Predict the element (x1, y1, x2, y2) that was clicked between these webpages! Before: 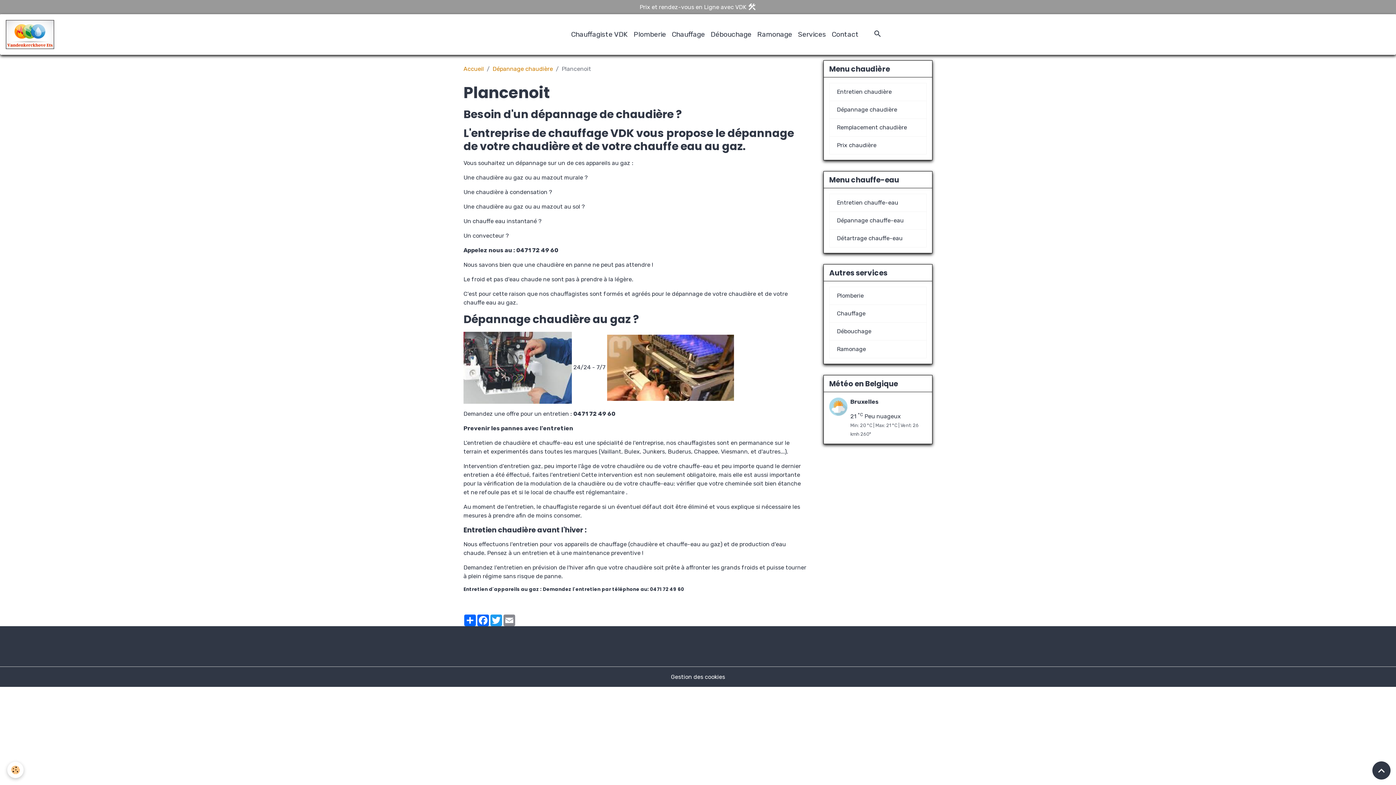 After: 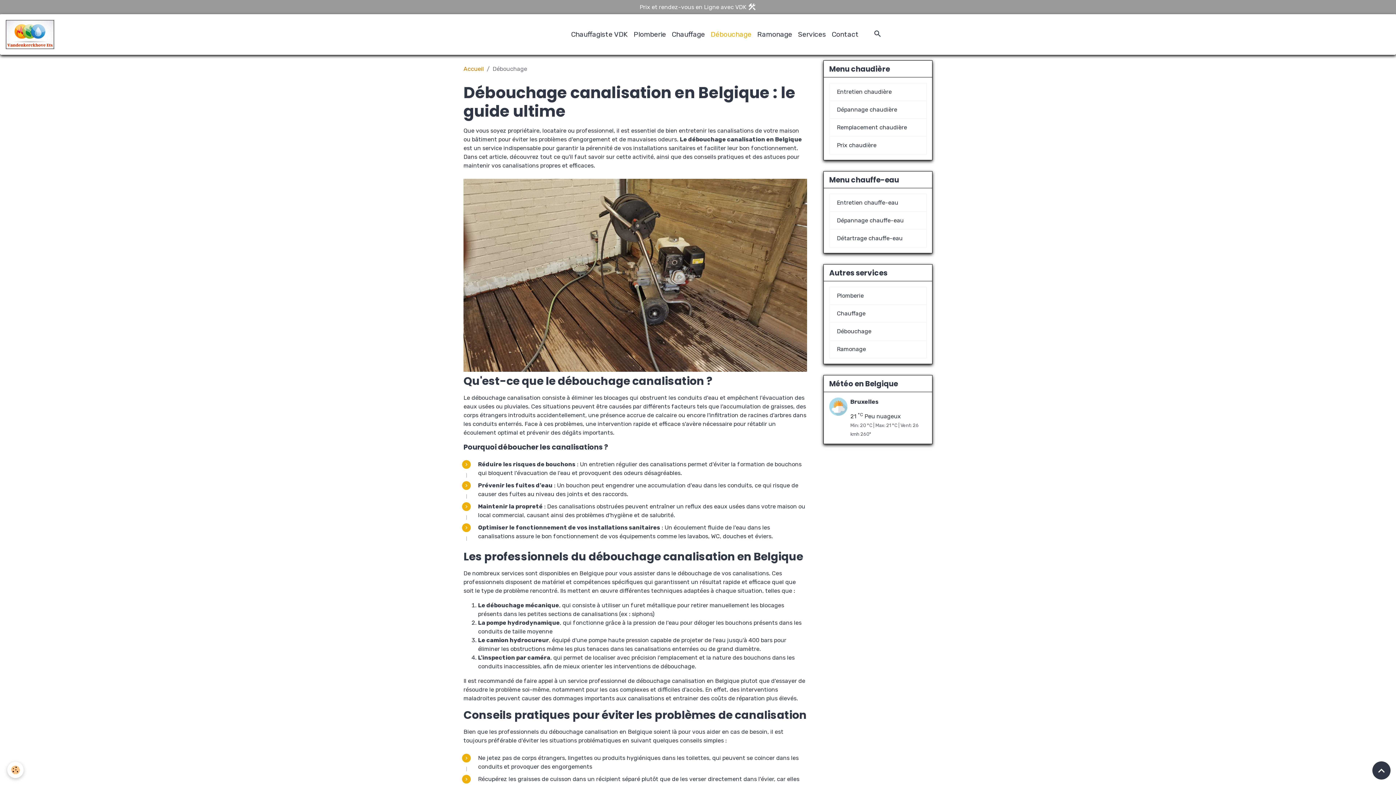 Action: label: Débouchage bbox: (837, 327, 919, 336)